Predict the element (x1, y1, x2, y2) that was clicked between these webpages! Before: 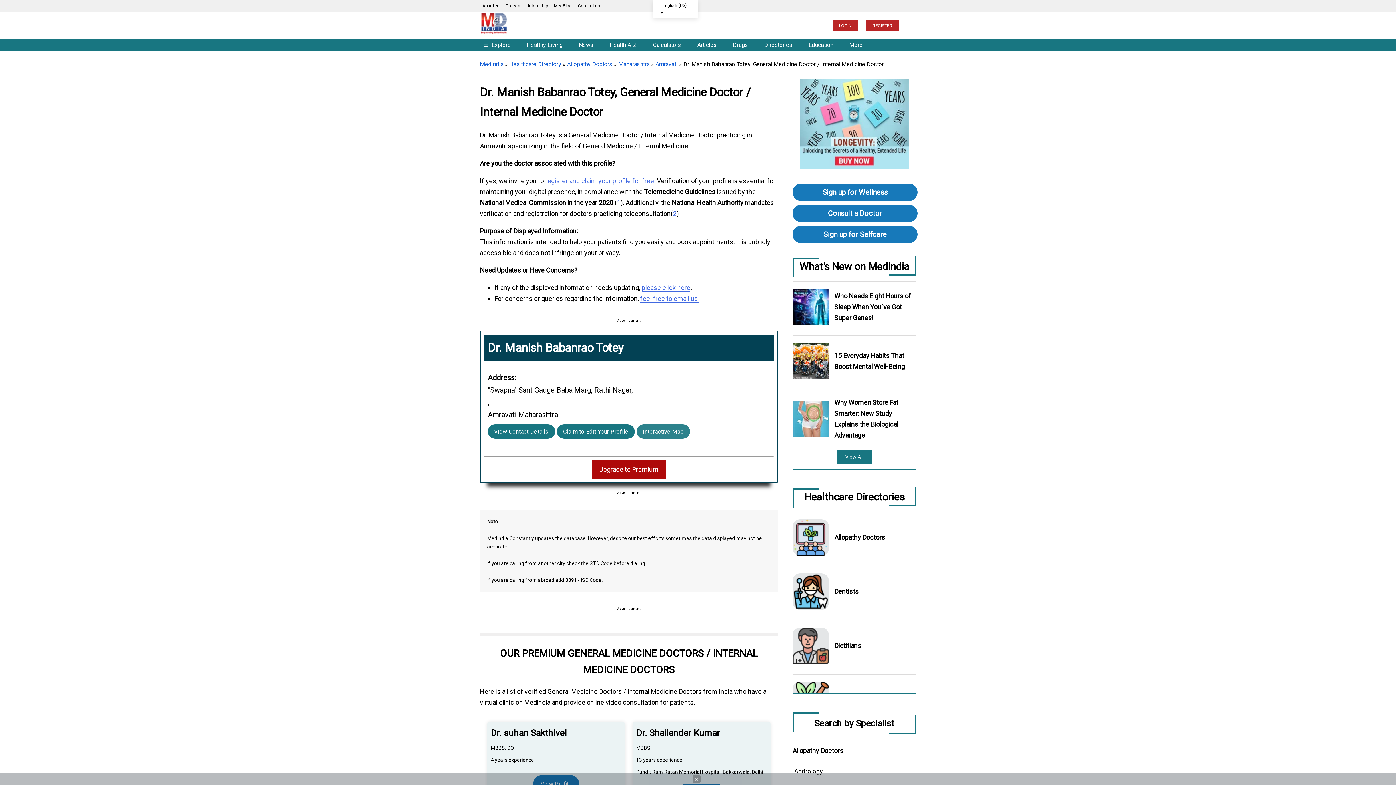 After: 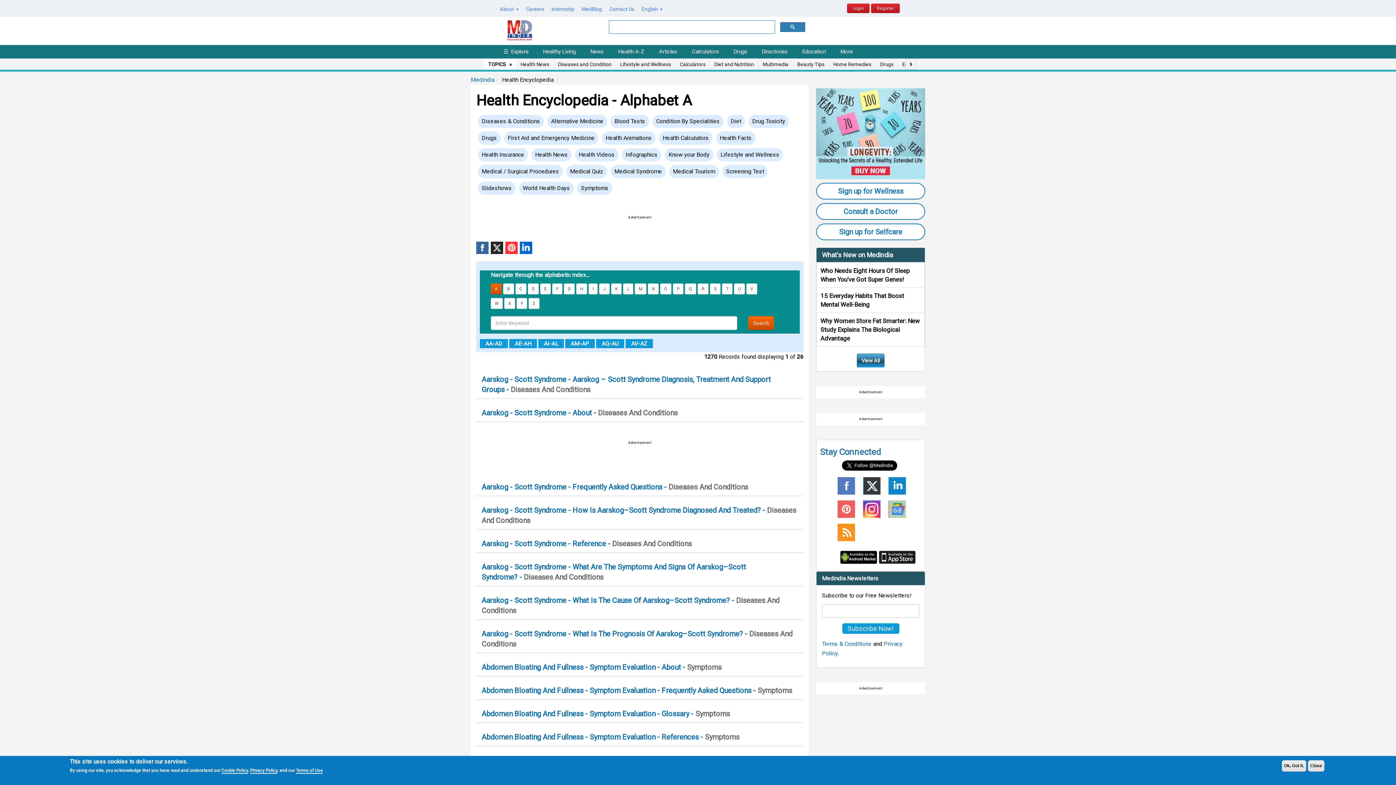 Action: label: Health A-Z bbox: (606, 37, 648, 52)